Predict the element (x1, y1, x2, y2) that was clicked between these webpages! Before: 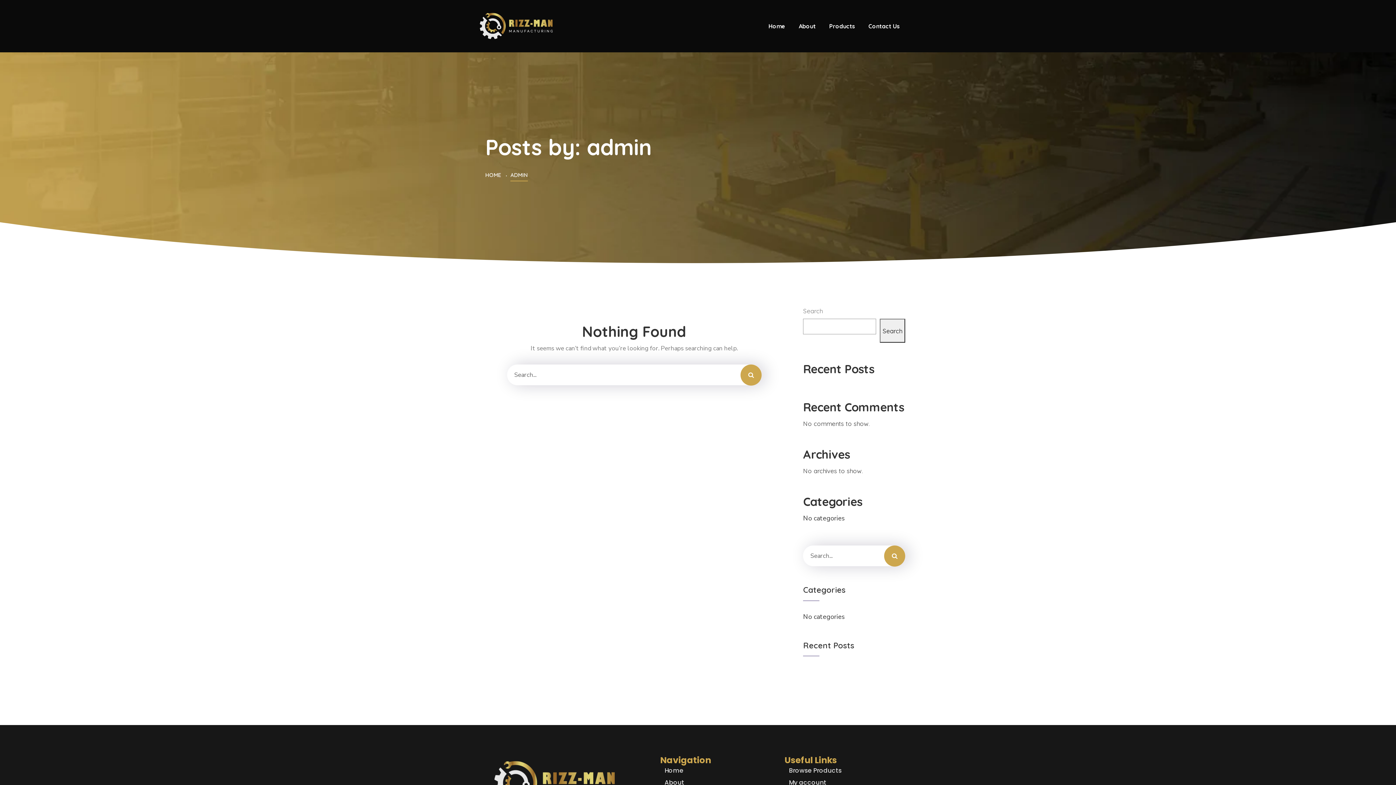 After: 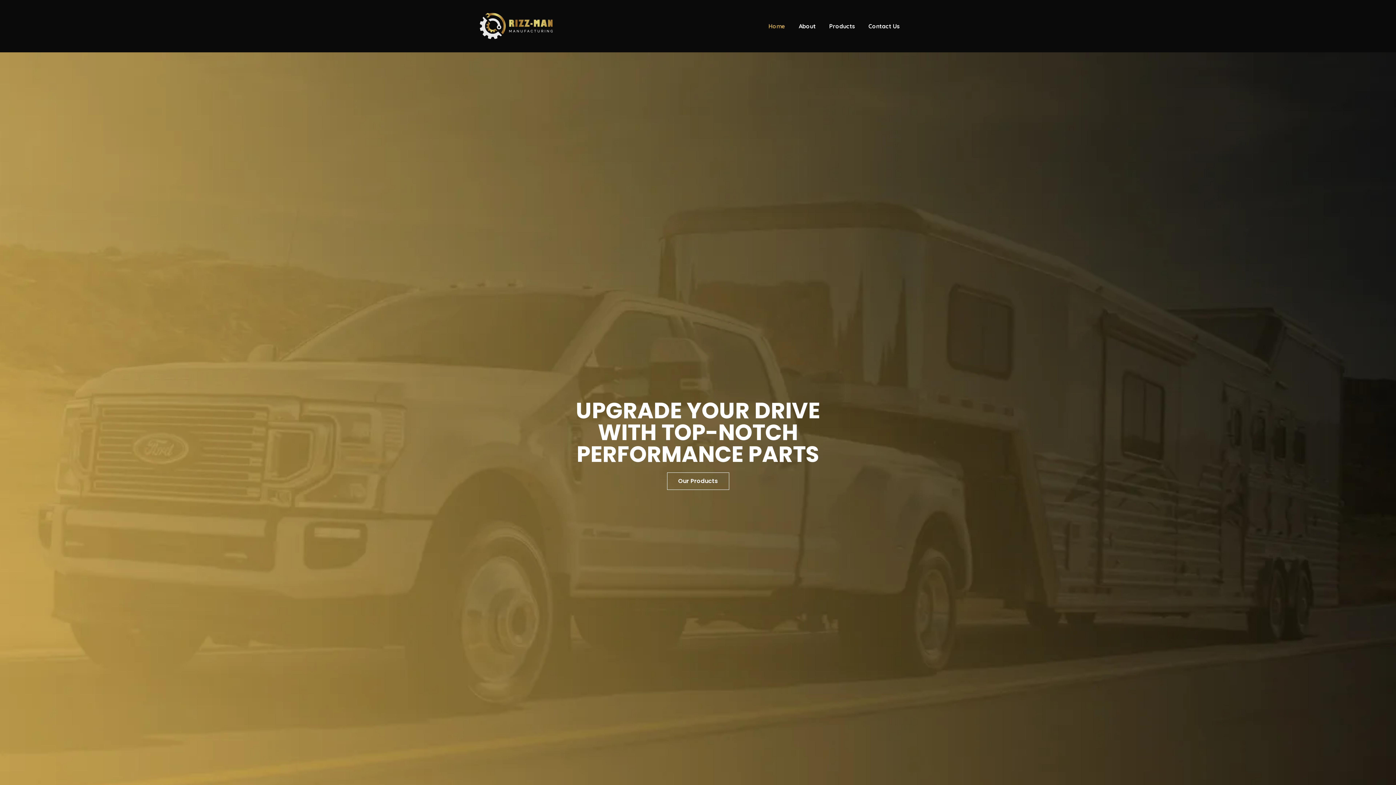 Action: bbox: (660, 765, 777, 777) label: Home